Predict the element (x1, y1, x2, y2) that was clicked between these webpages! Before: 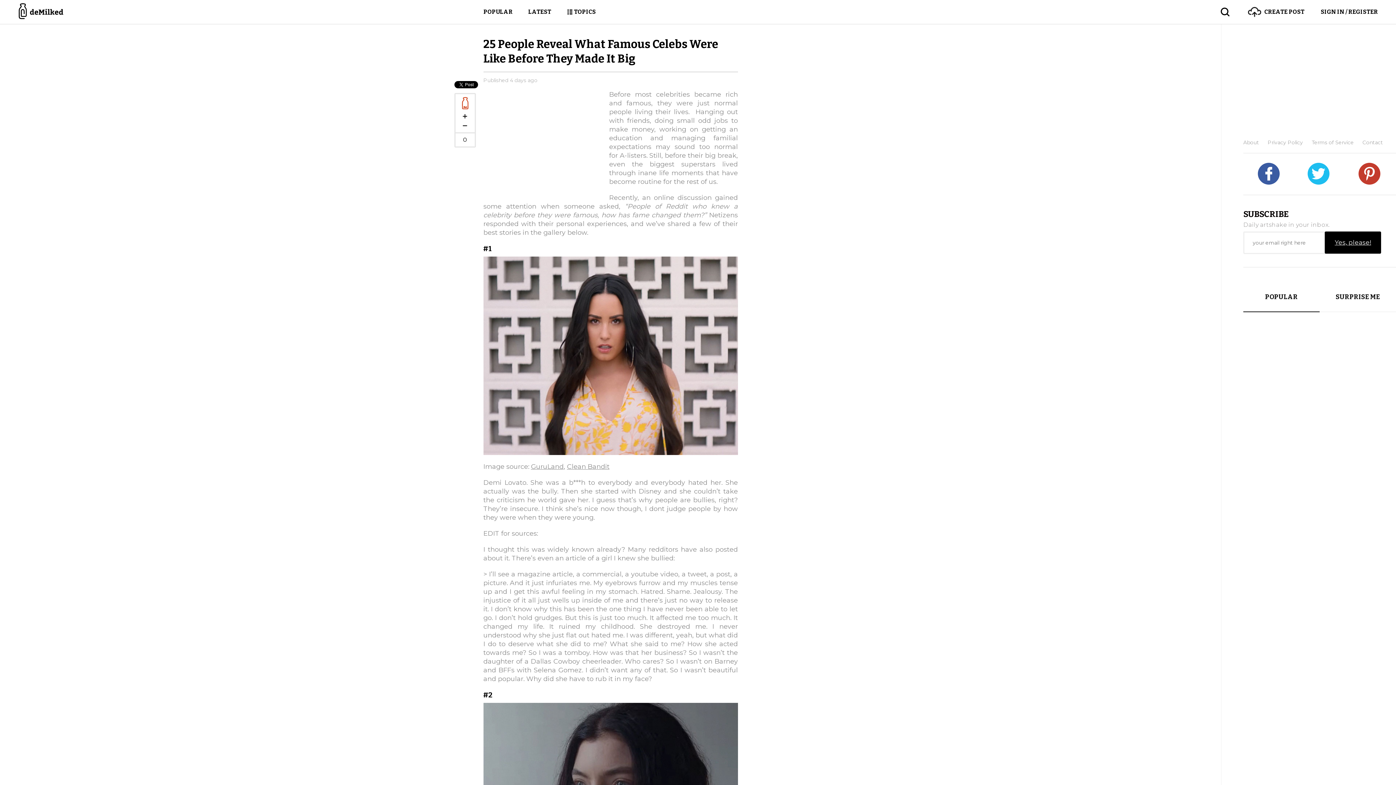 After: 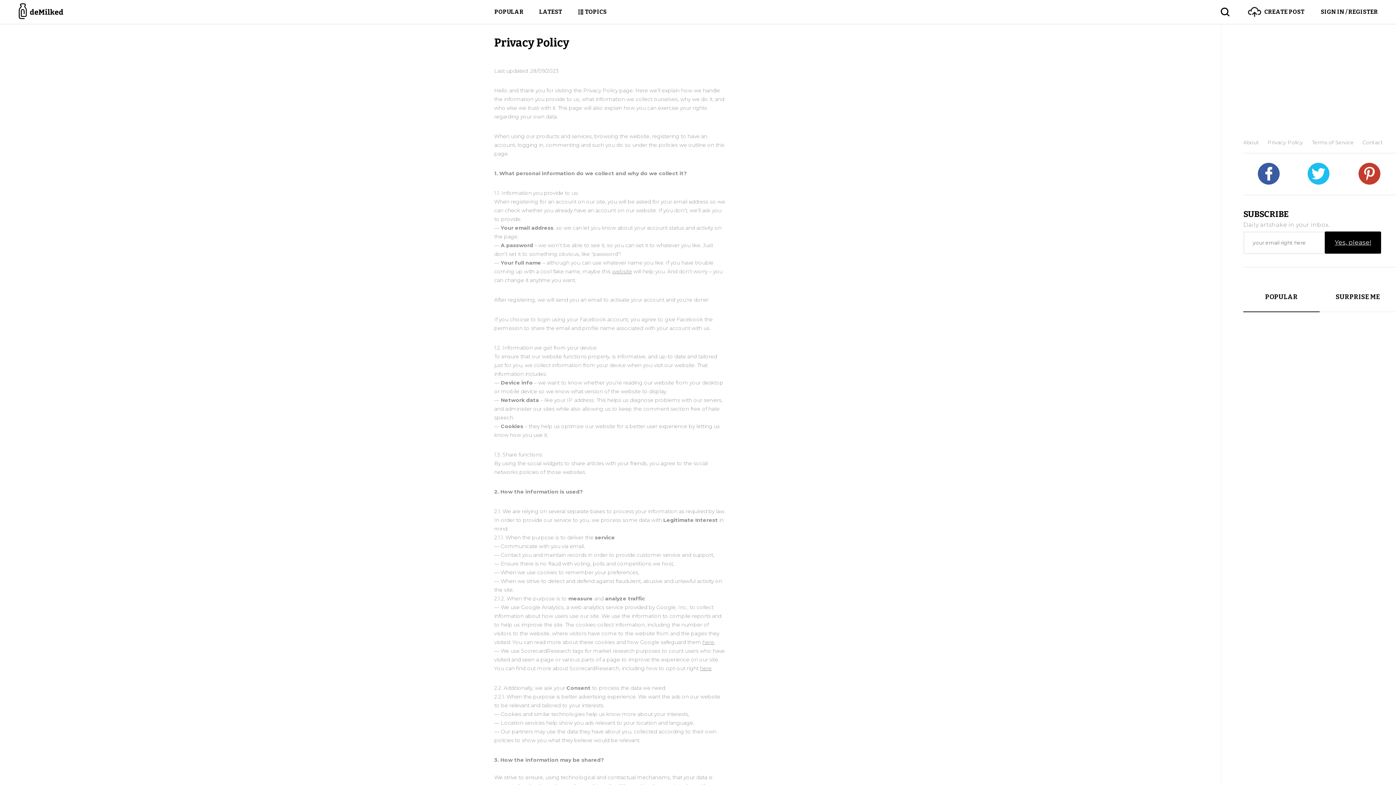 Action: label: Privacy Policy bbox: (1268, 138, 1303, 147)